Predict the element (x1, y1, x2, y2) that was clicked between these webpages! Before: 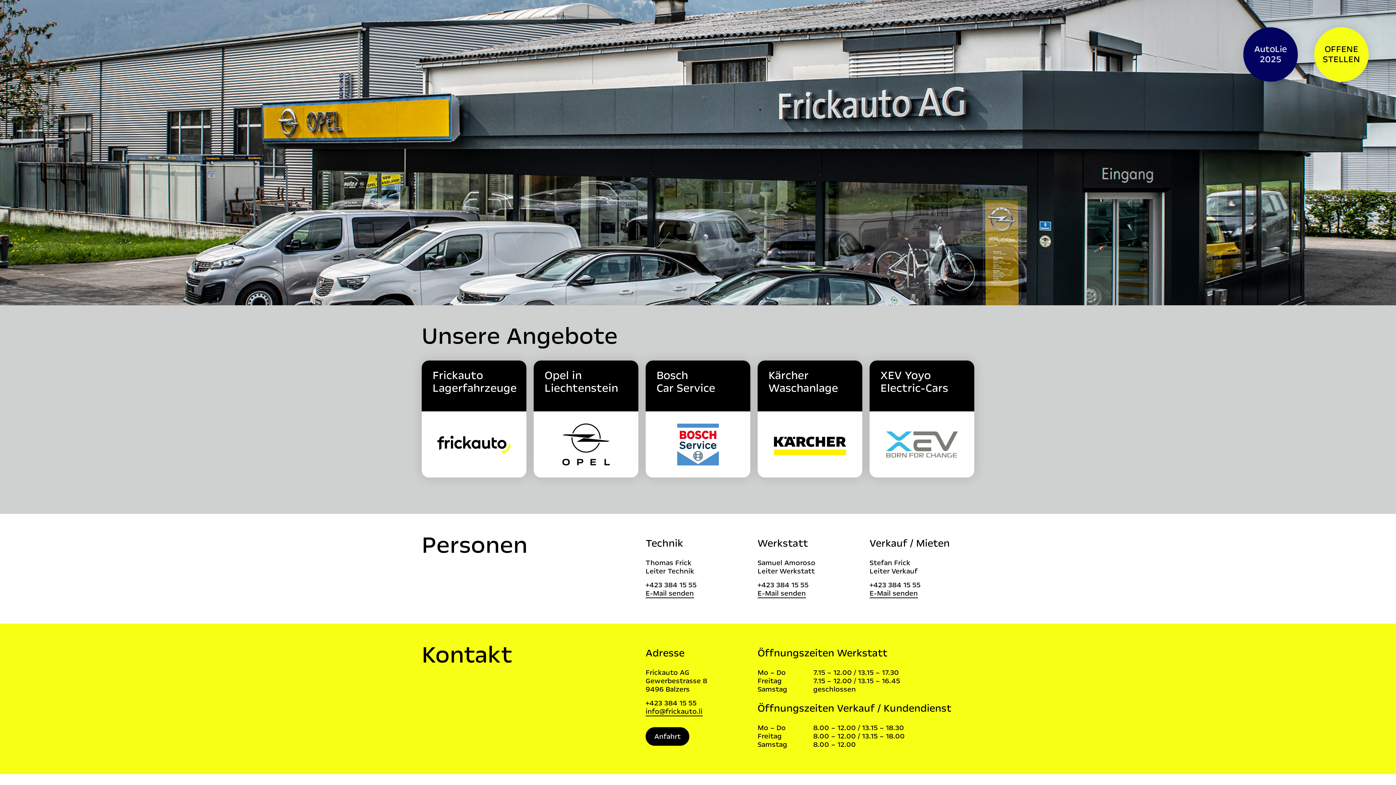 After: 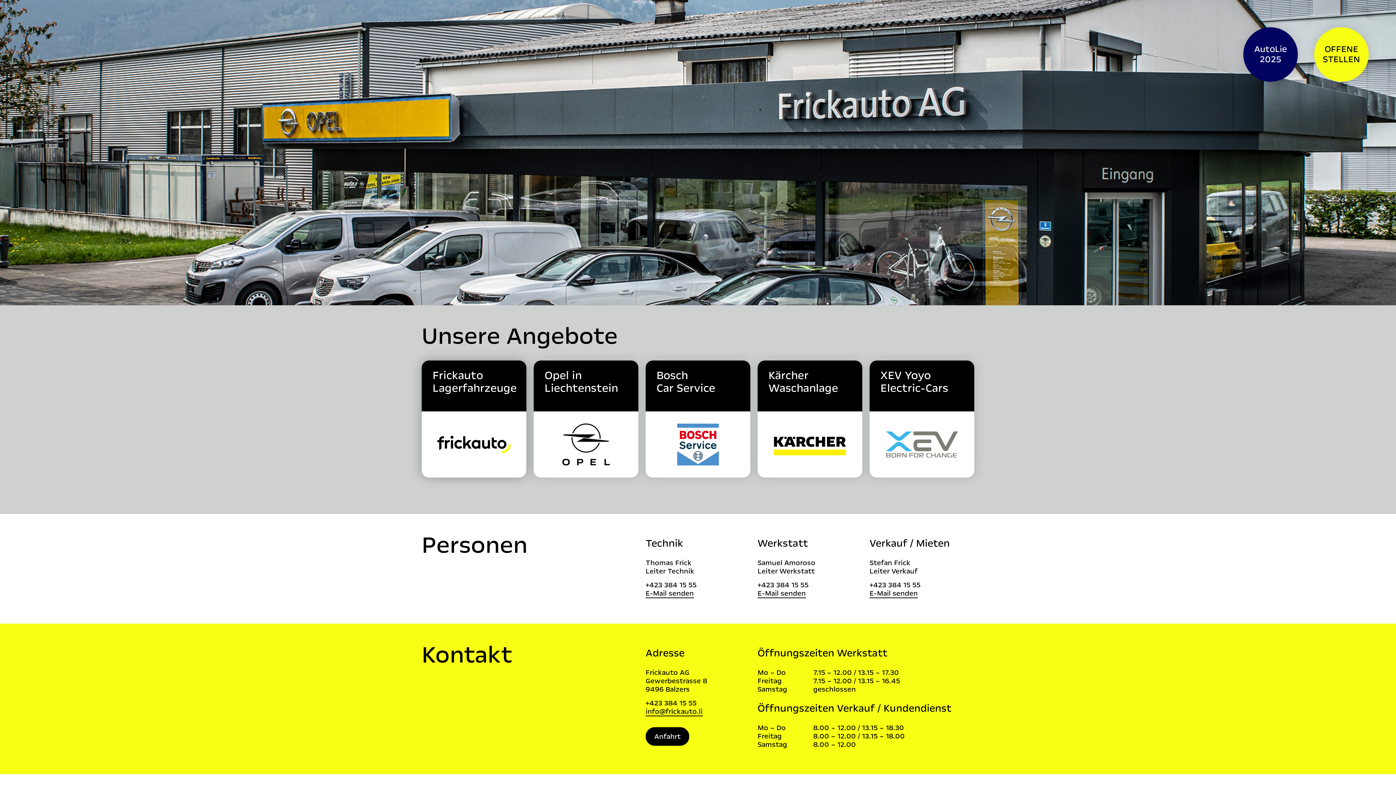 Action: label: Frickauto
Lagerfahrzeuge bbox: (421, 360, 526, 477)